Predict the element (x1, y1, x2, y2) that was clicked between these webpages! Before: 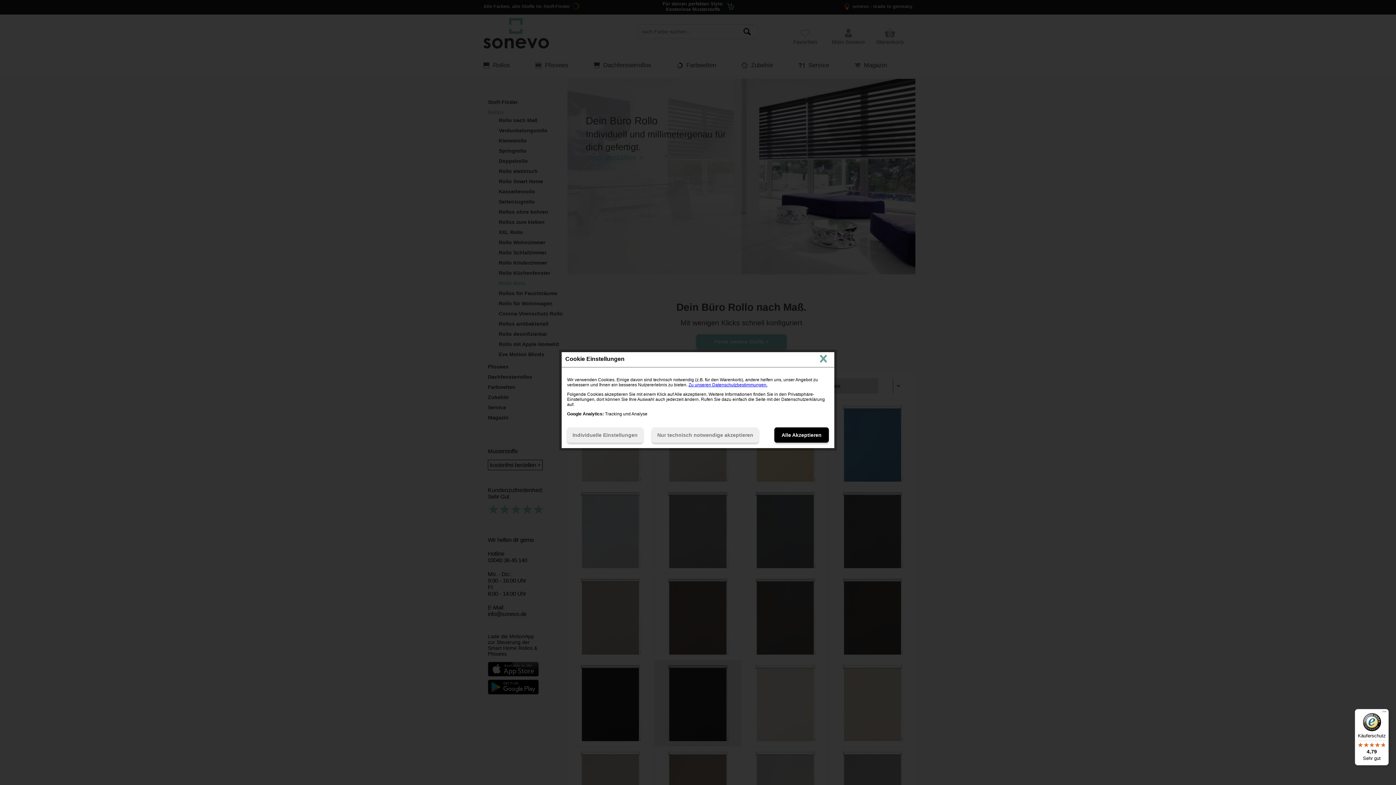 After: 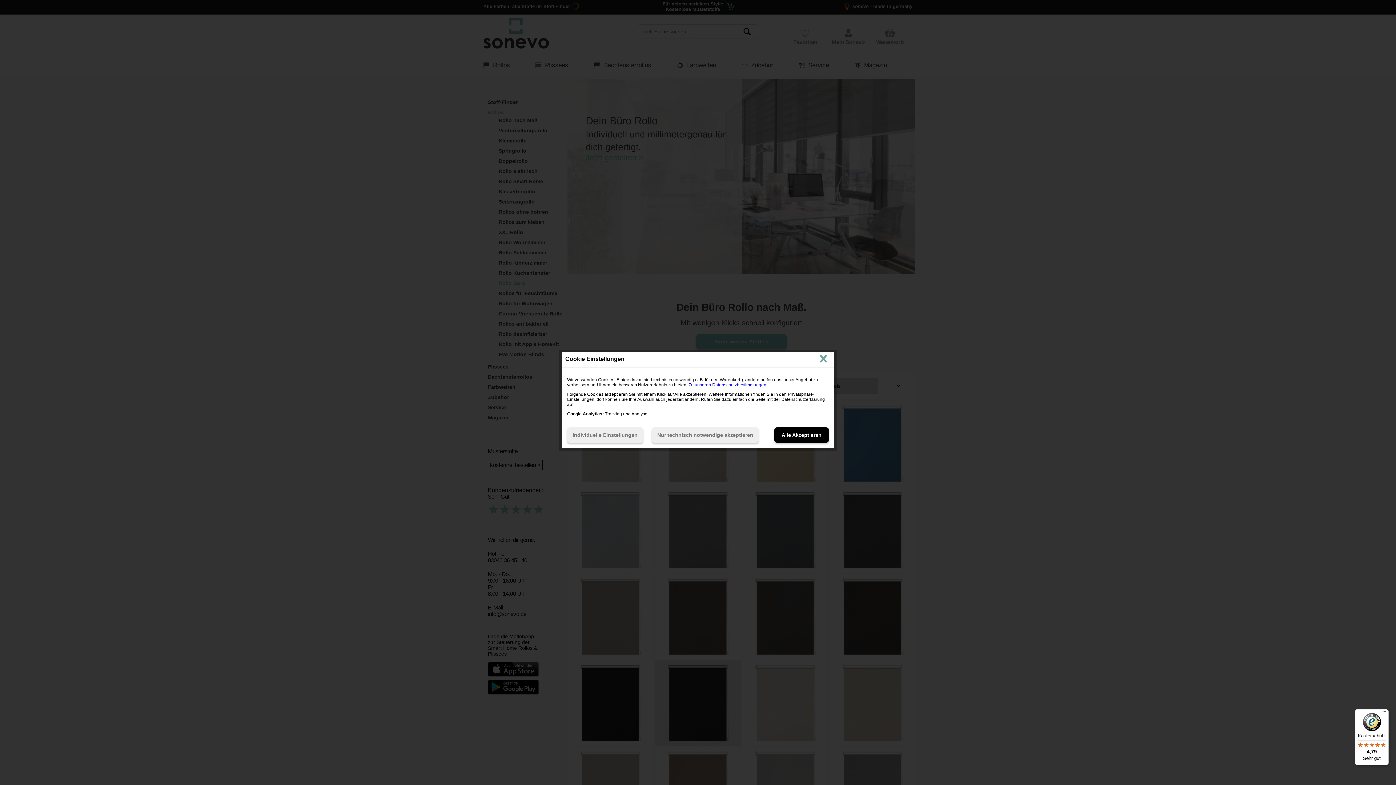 Action: bbox: (1355, 709, 1389, 765) label: Käuferschutz

4,79

Sehr gut